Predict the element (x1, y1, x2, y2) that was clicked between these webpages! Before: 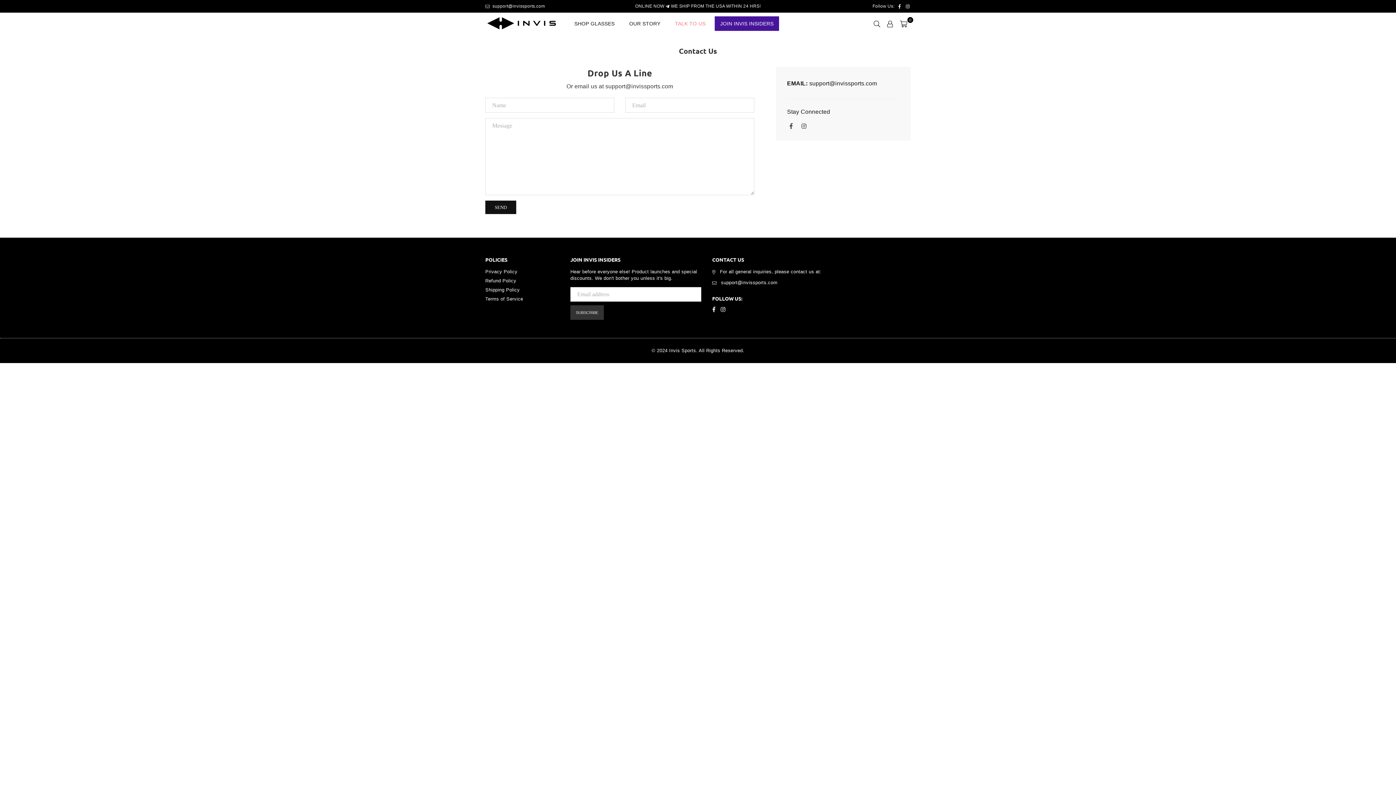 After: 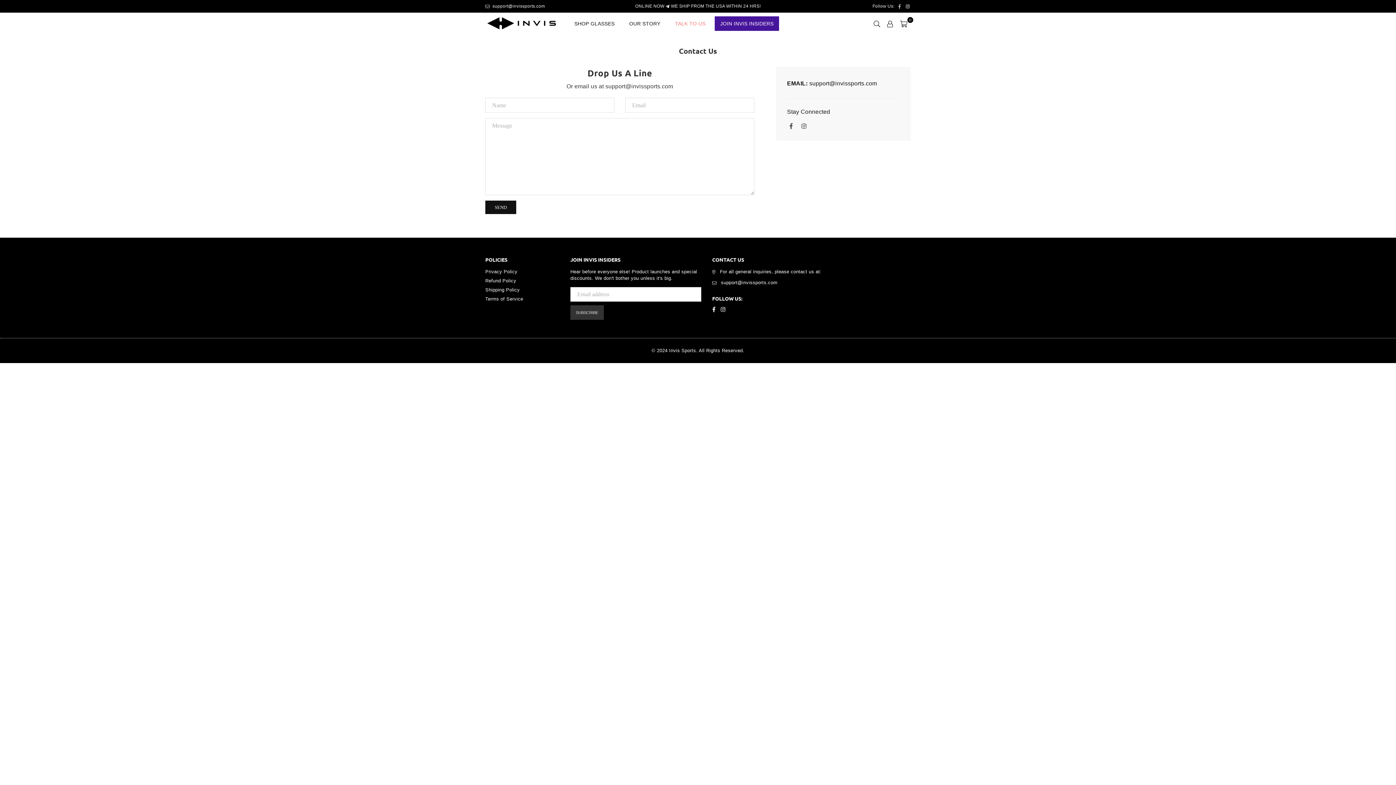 Action: bbox: (896, 4, 903, 8) label: Facebook